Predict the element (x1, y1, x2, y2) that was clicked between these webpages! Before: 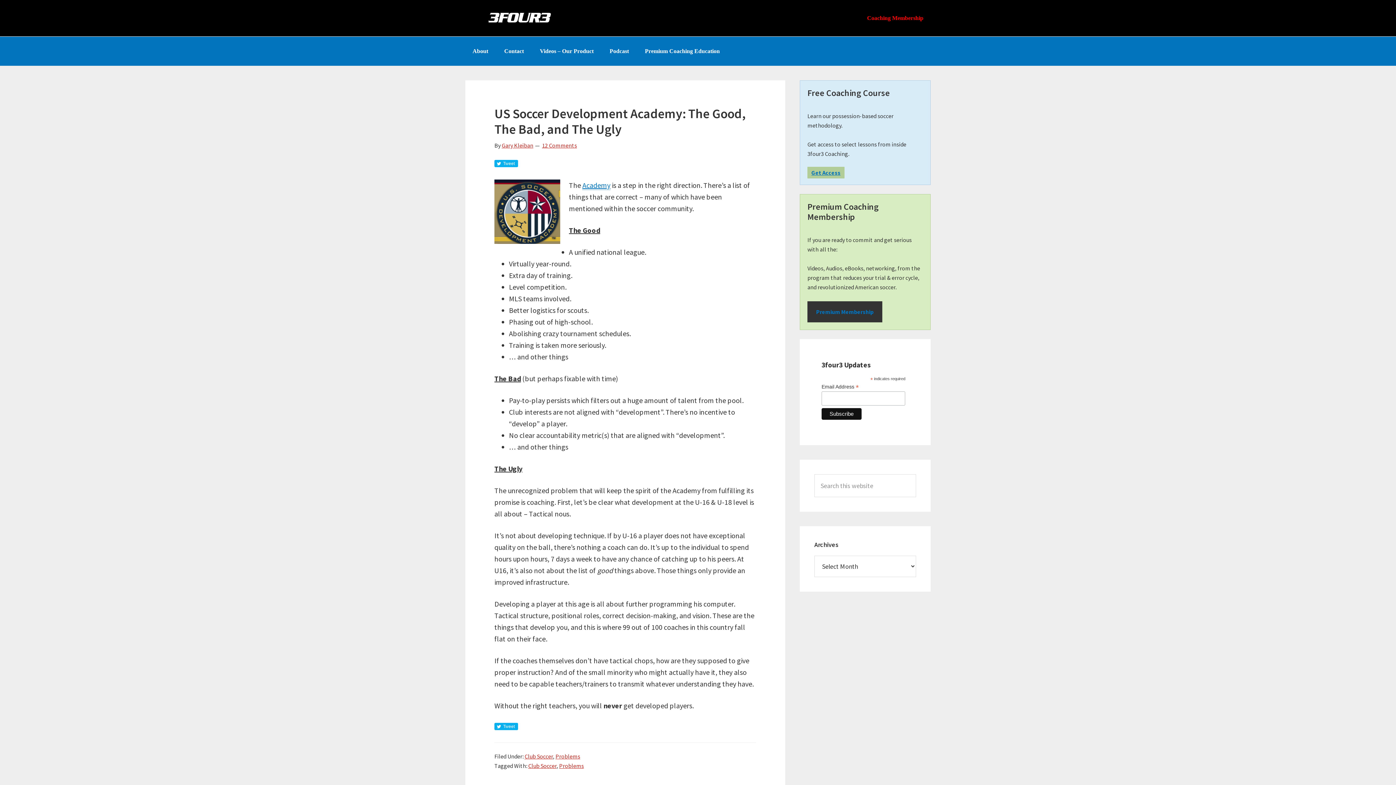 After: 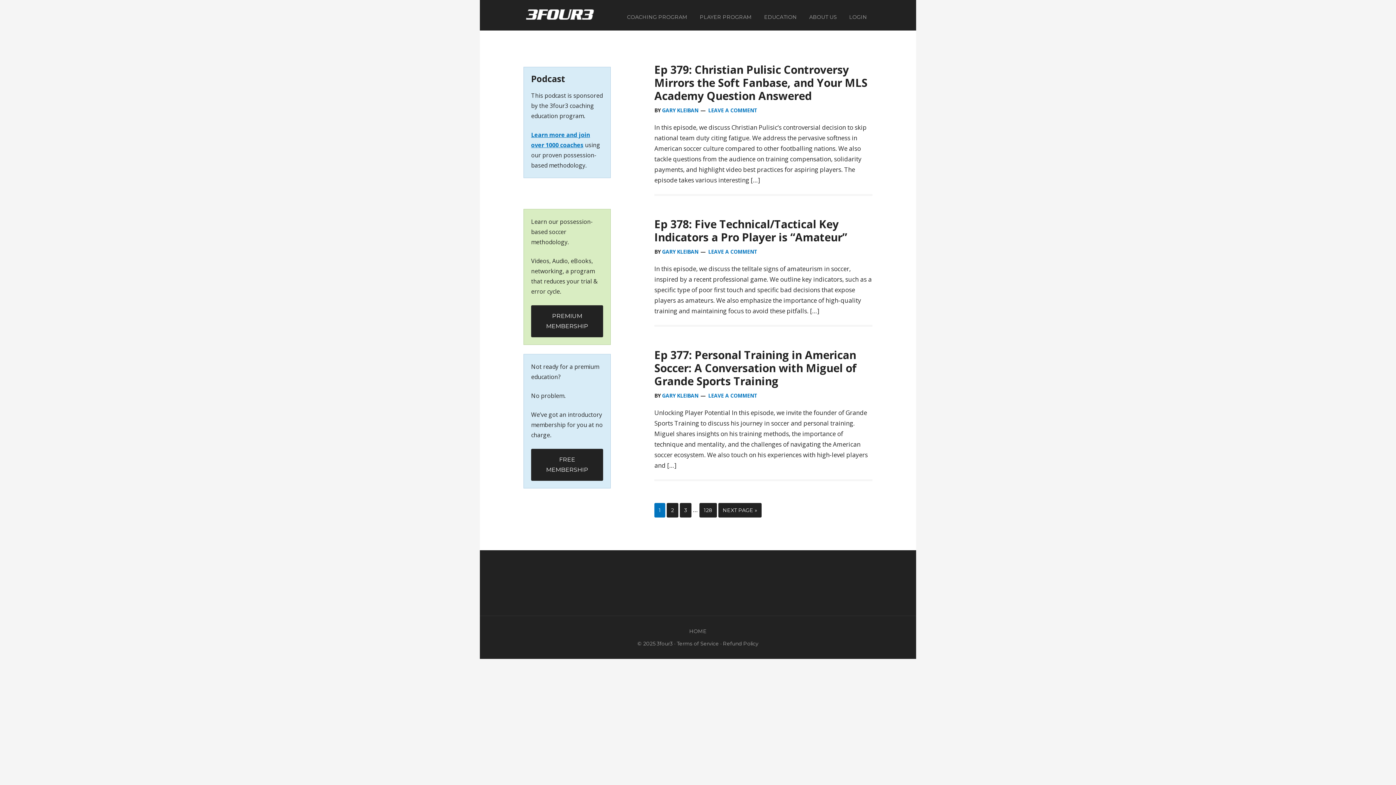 Action: label: Podcast bbox: (602, 36, 636, 65)